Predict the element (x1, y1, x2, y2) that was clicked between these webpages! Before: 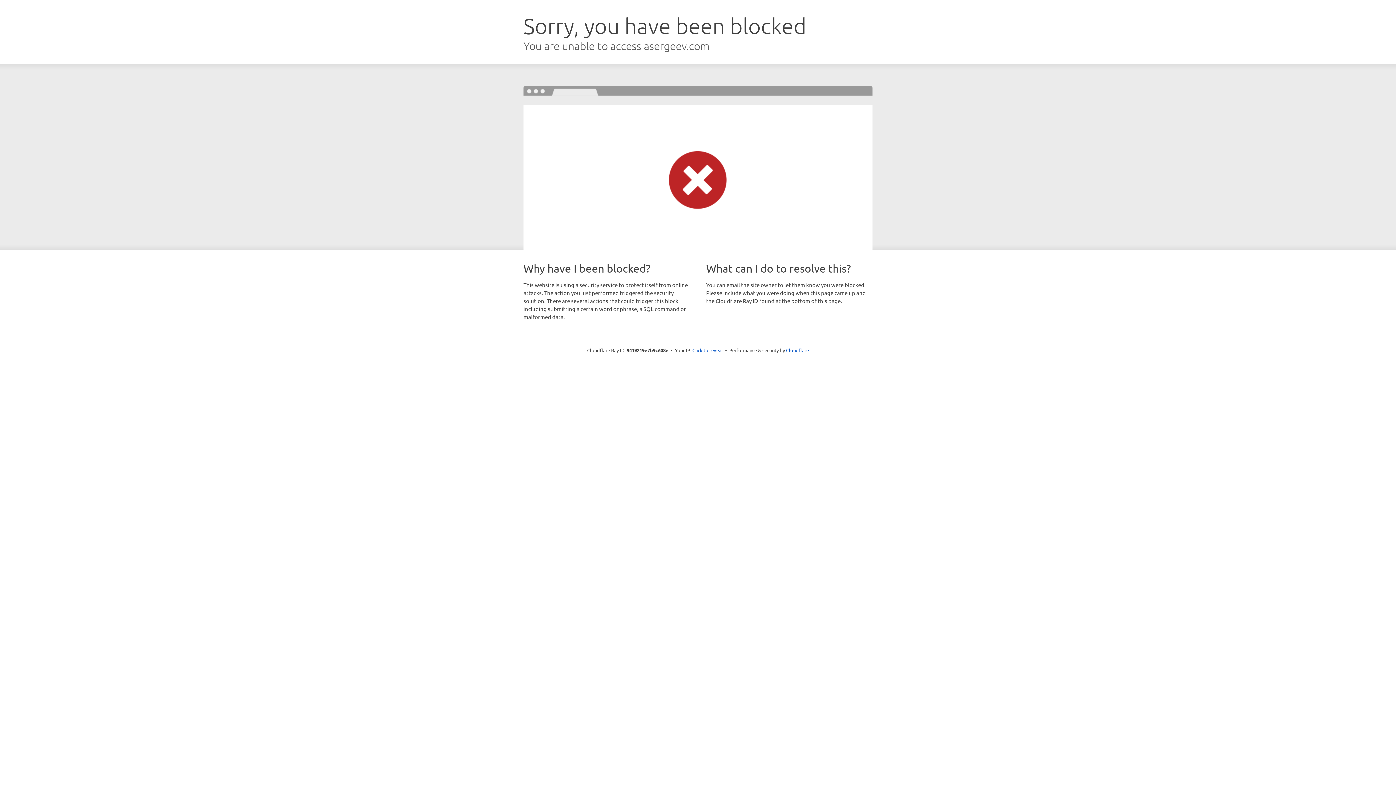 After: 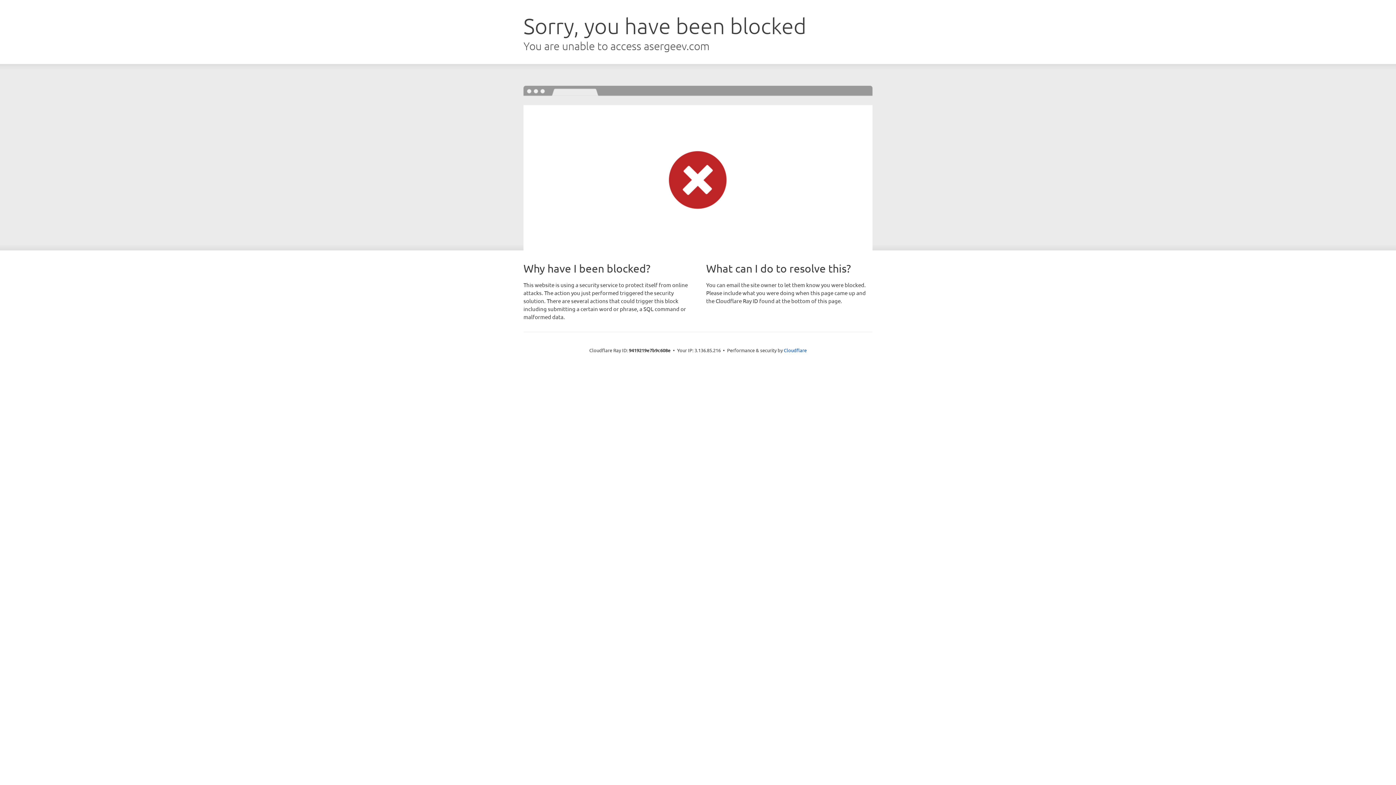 Action: label: Click to reveal bbox: (692, 346, 723, 353)